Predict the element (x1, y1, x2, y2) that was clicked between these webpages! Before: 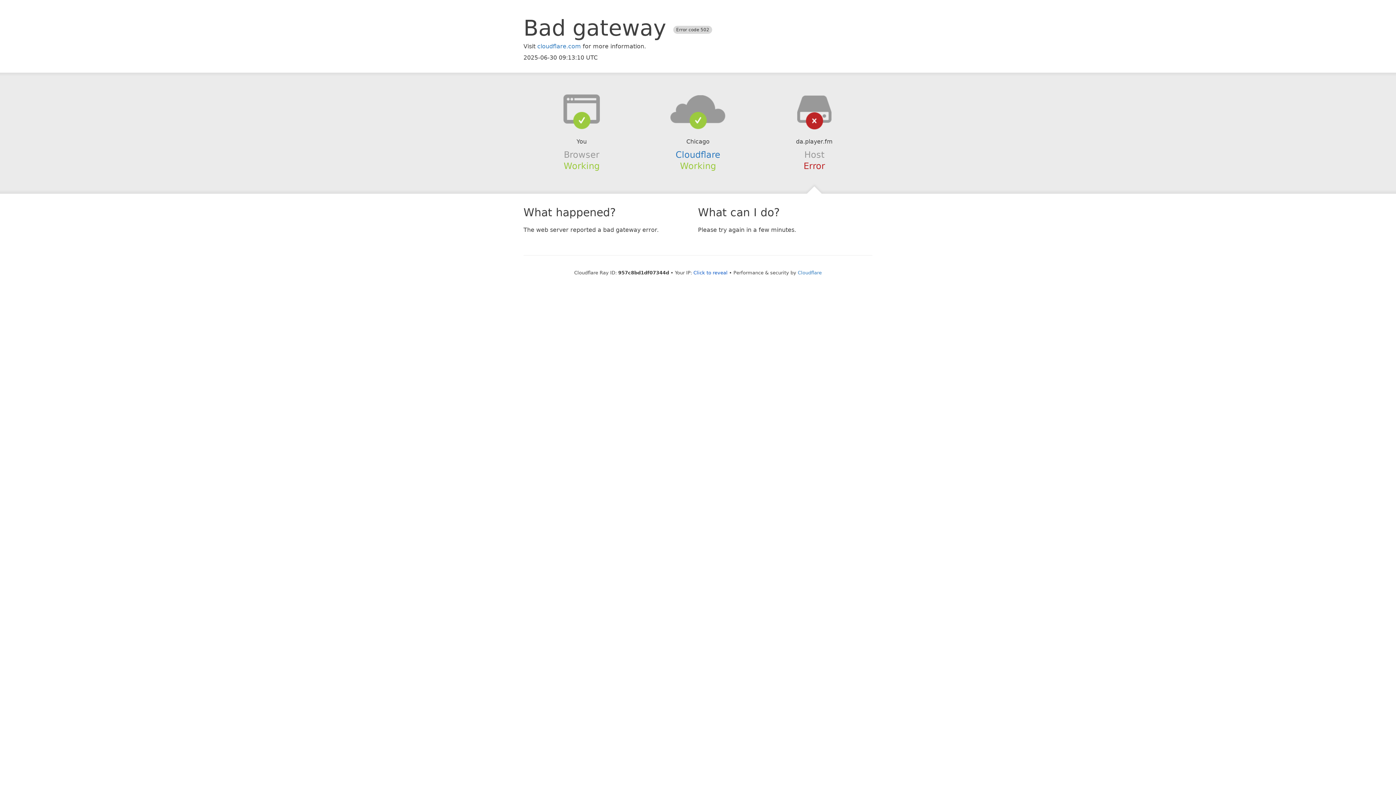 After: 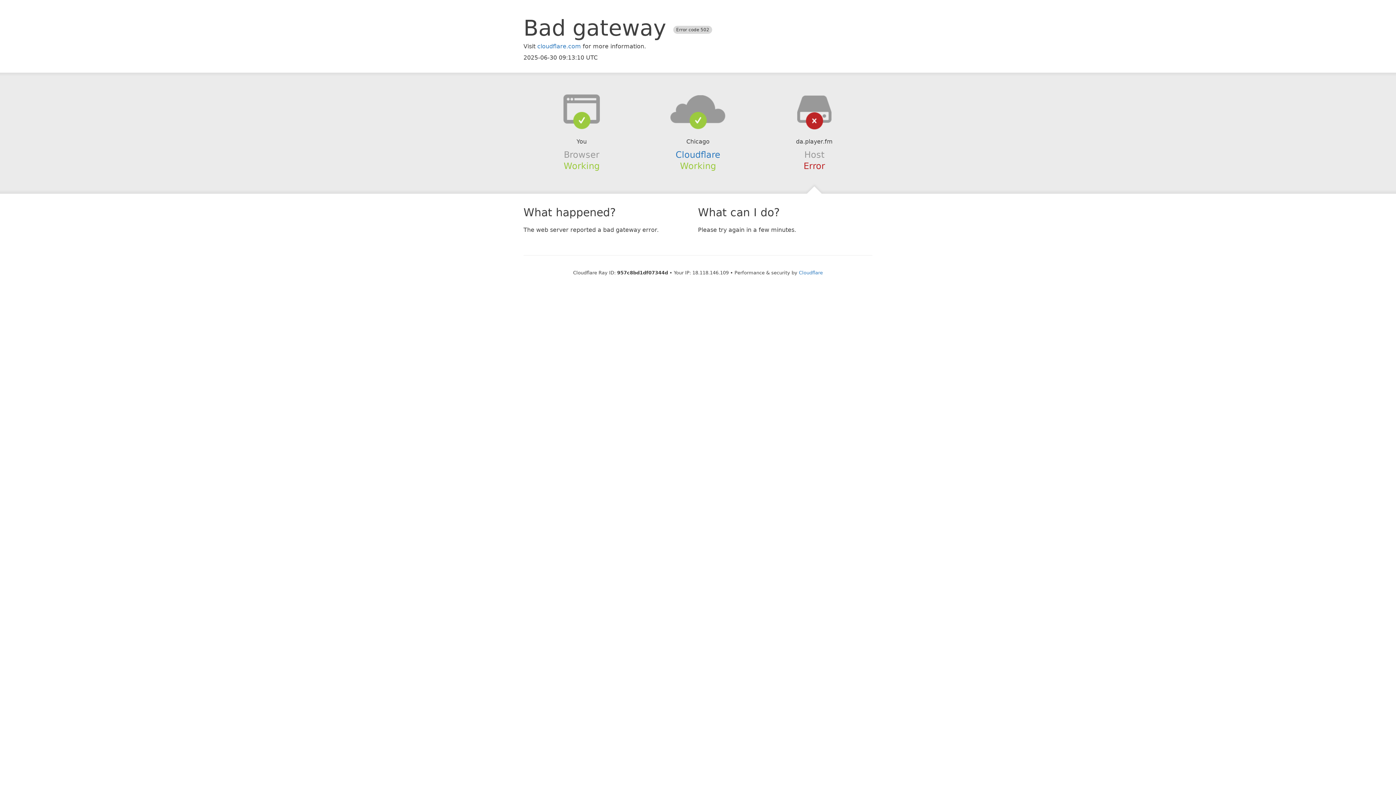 Action: label: Click to reveal bbox: (693, 270, 727, 275)